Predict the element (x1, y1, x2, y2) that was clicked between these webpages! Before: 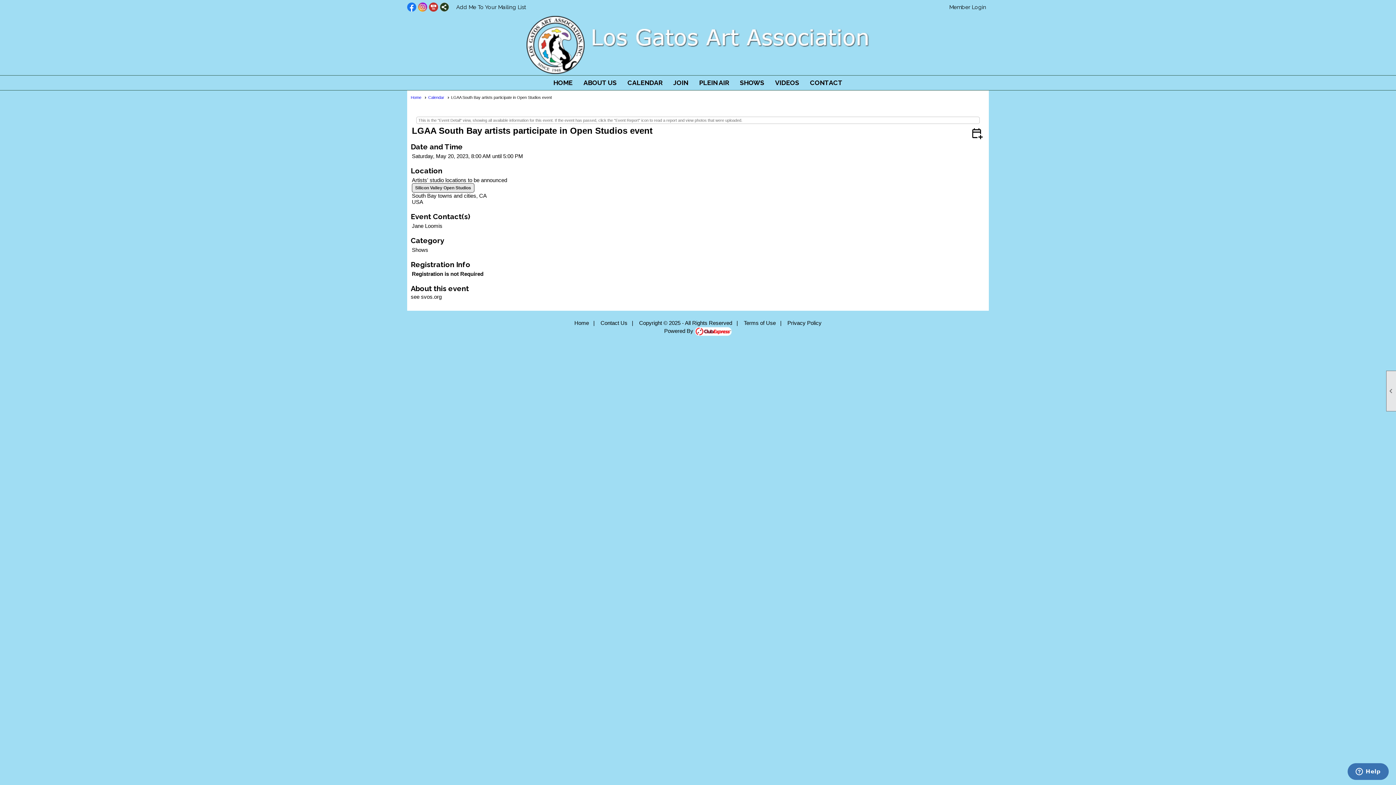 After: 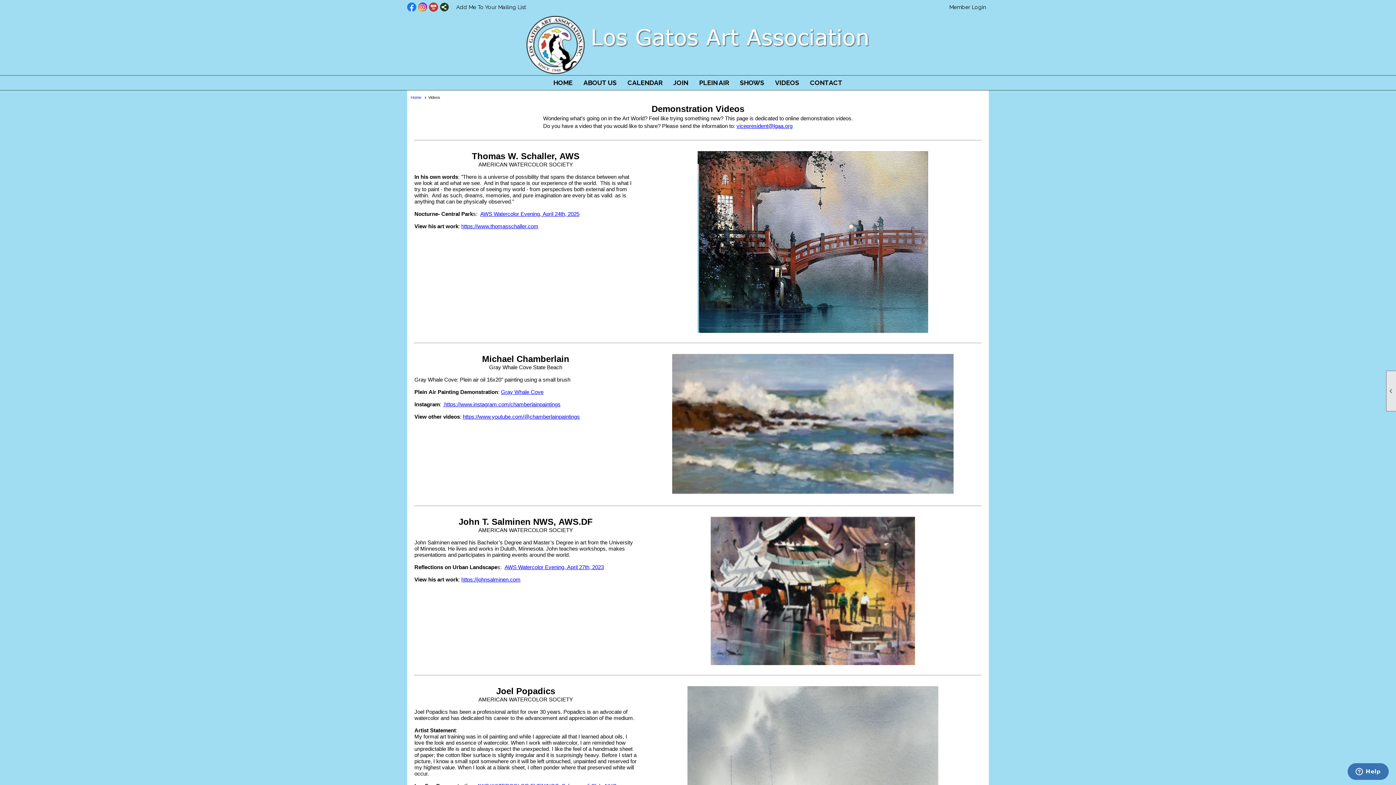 Action: bbox: (771, 75, 802, 90) label: VIDEOS